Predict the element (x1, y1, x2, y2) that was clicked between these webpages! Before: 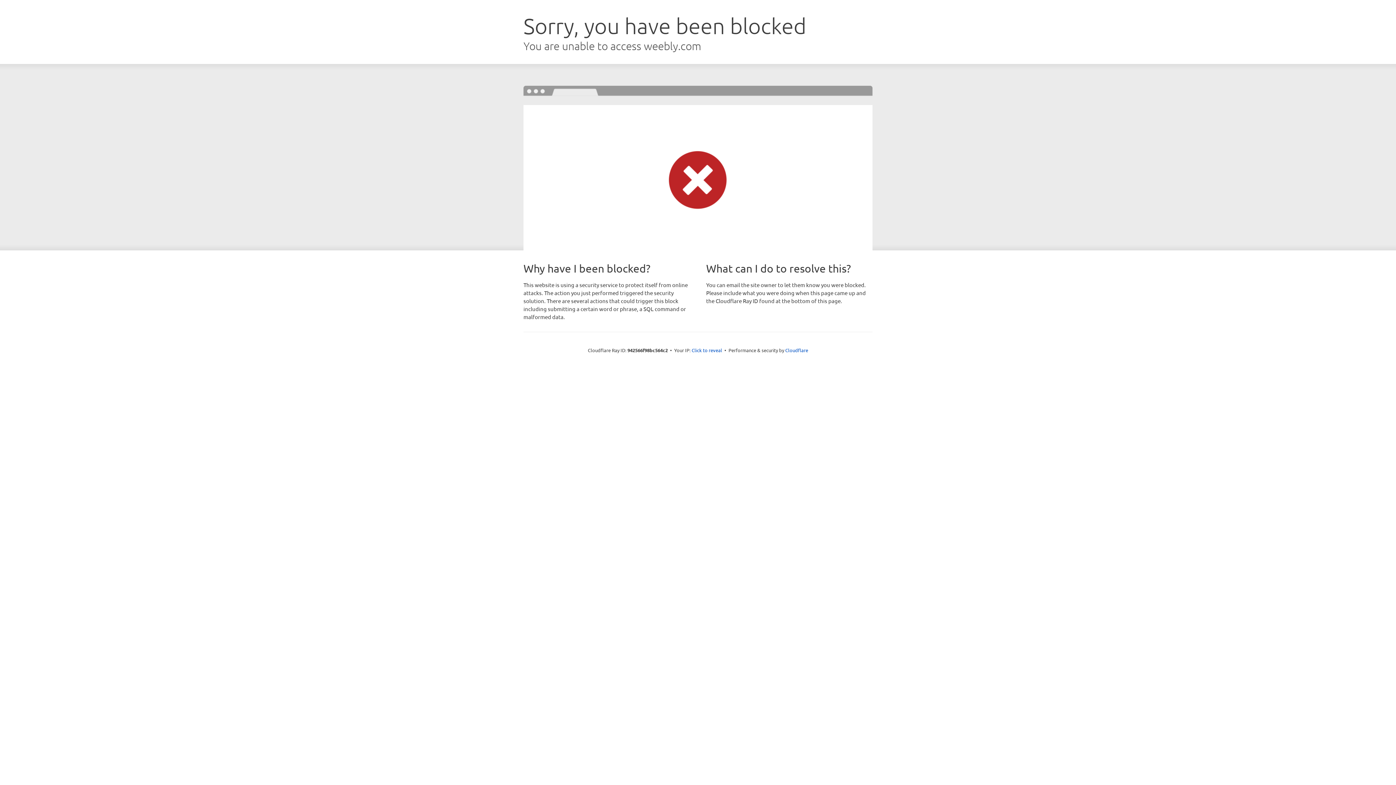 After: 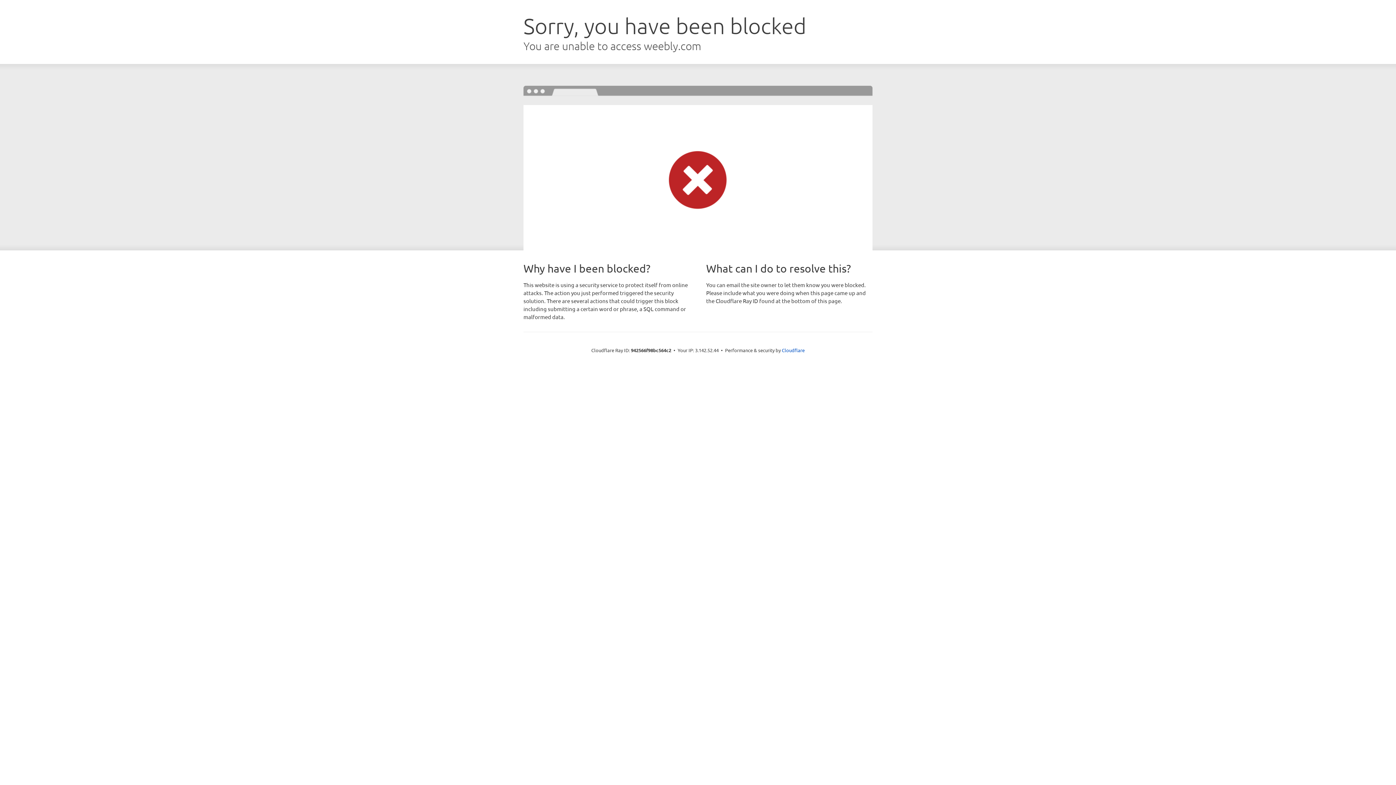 Action: bbox: (691, 346, 722, 353) label: Click to reveal